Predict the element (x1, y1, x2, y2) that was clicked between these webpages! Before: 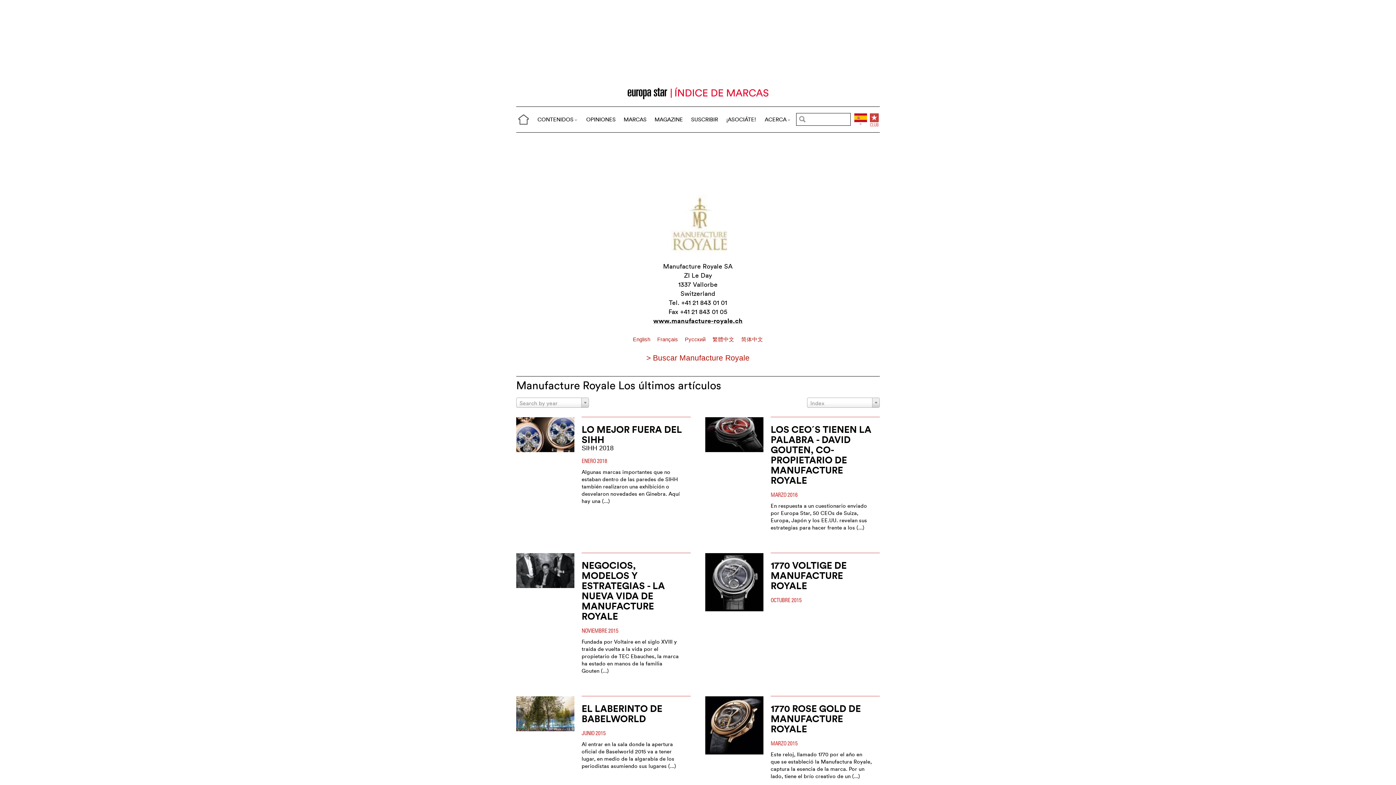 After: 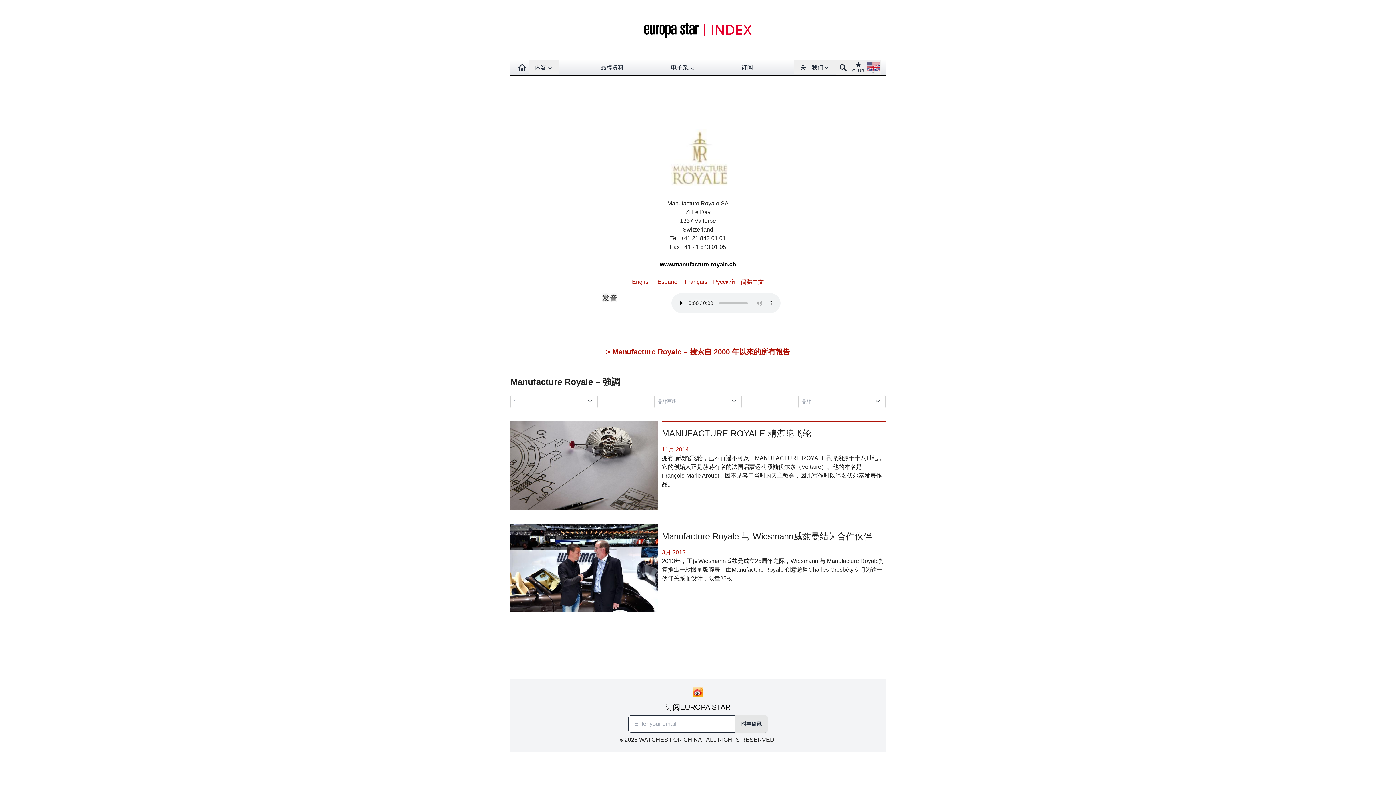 Action: label: 简体中文 bbox: (741, 336, 763, 342)